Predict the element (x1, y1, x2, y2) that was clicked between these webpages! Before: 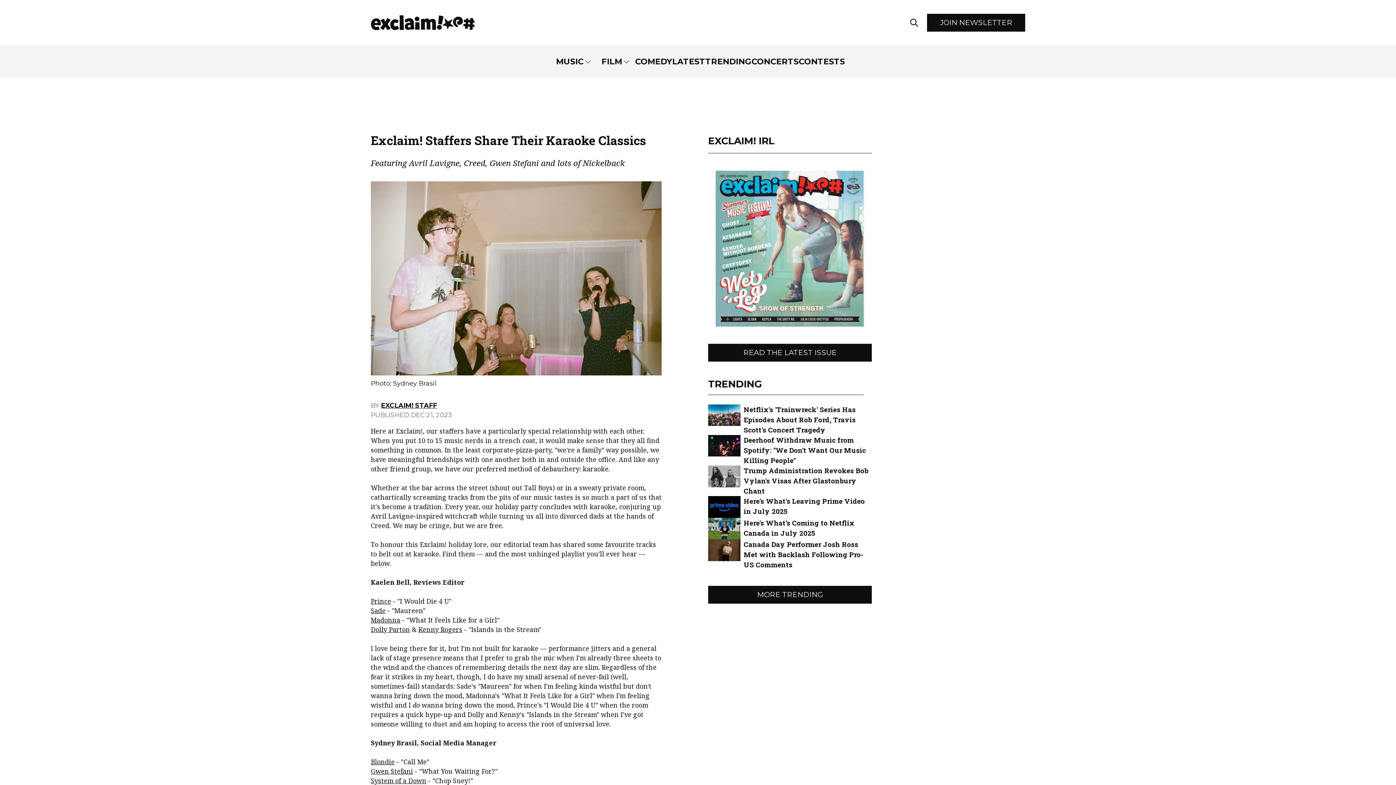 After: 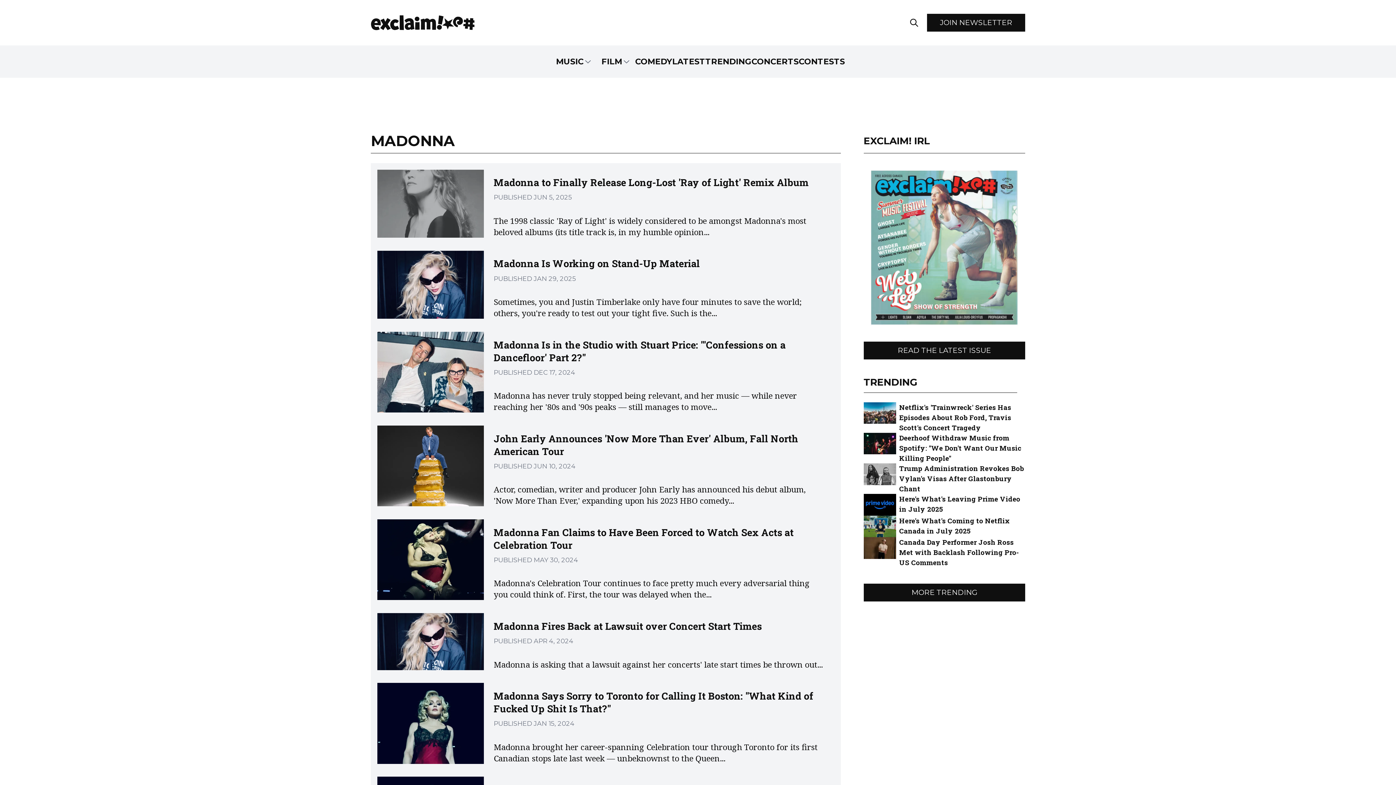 Action: label: Madonna bbox: (370, 616, 400, 624)